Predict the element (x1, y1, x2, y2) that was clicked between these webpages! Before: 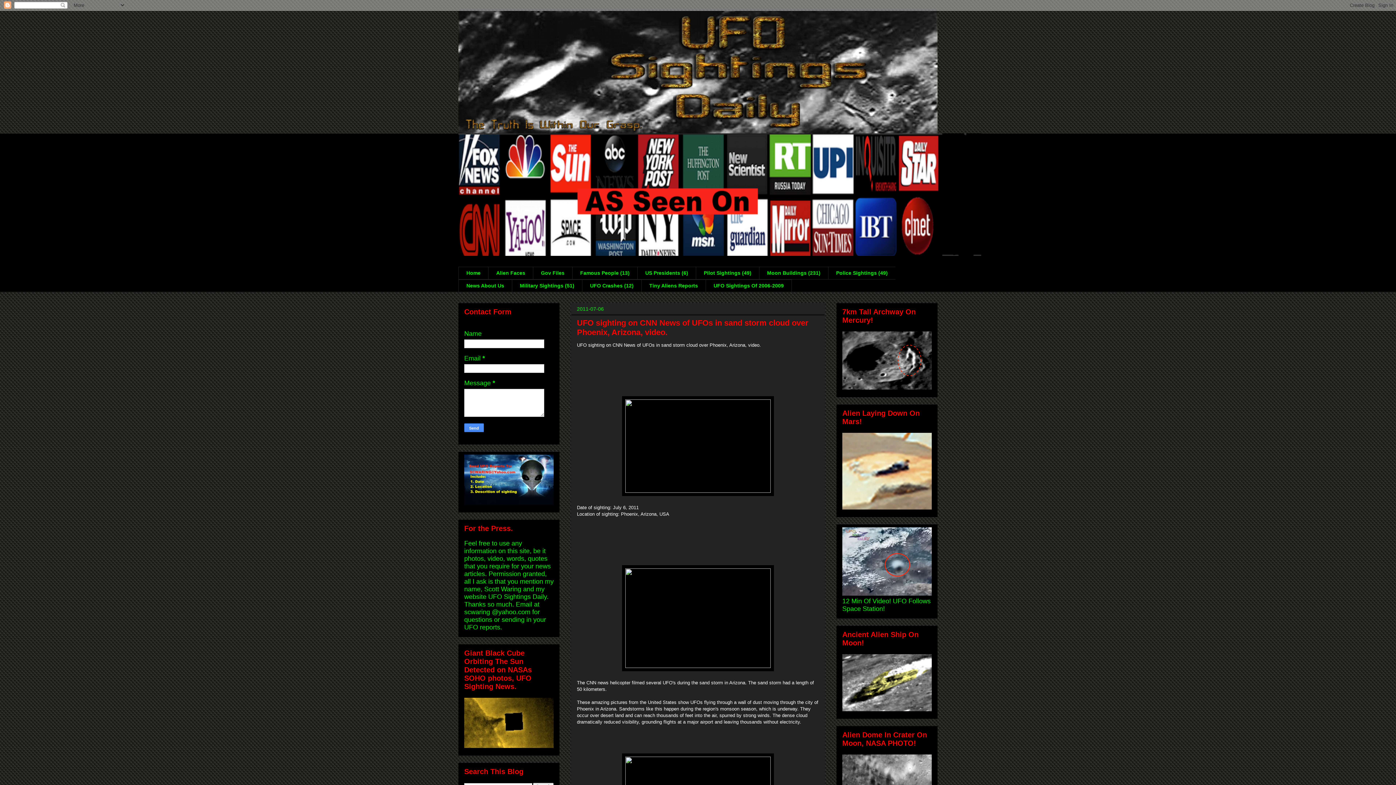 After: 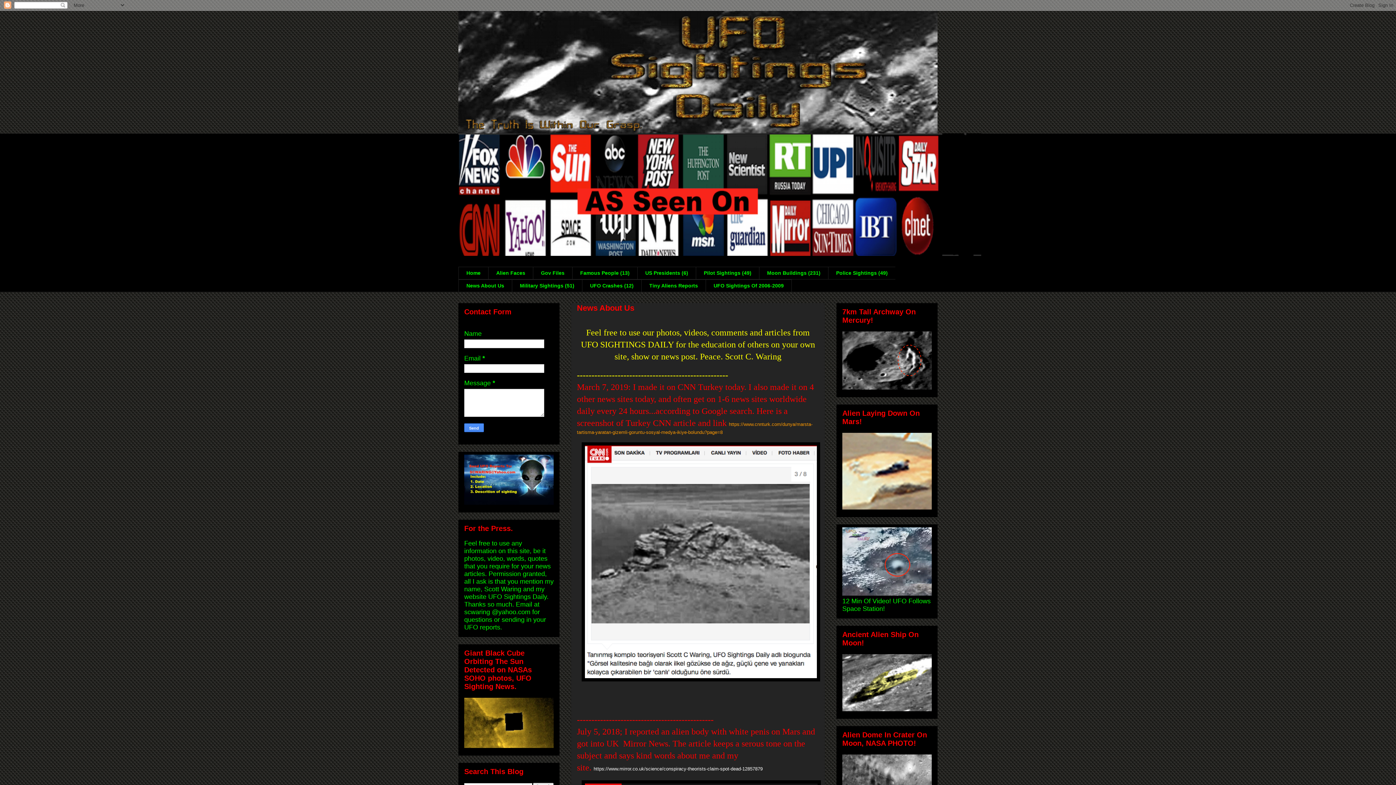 Action: label: News About Us bbox: (458, 279, 512, 292)